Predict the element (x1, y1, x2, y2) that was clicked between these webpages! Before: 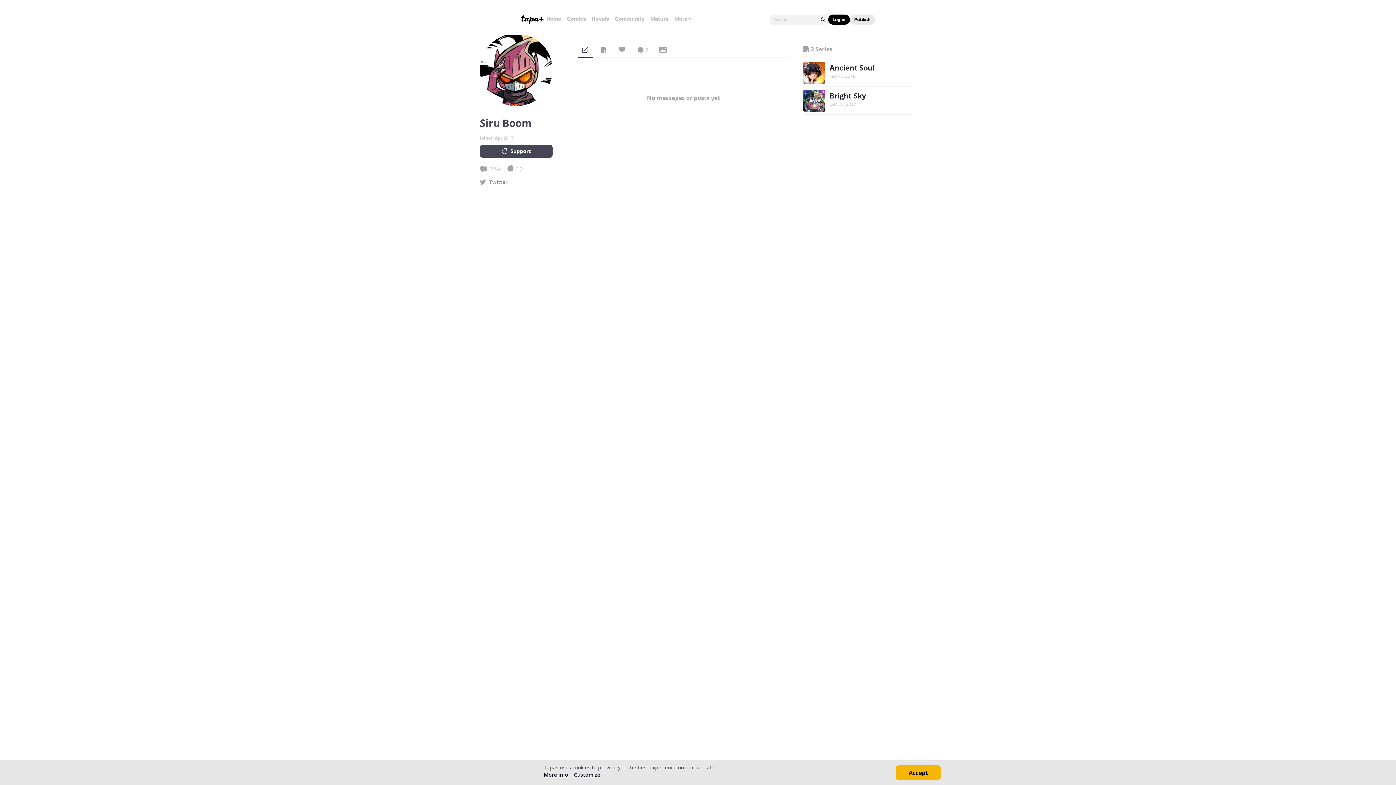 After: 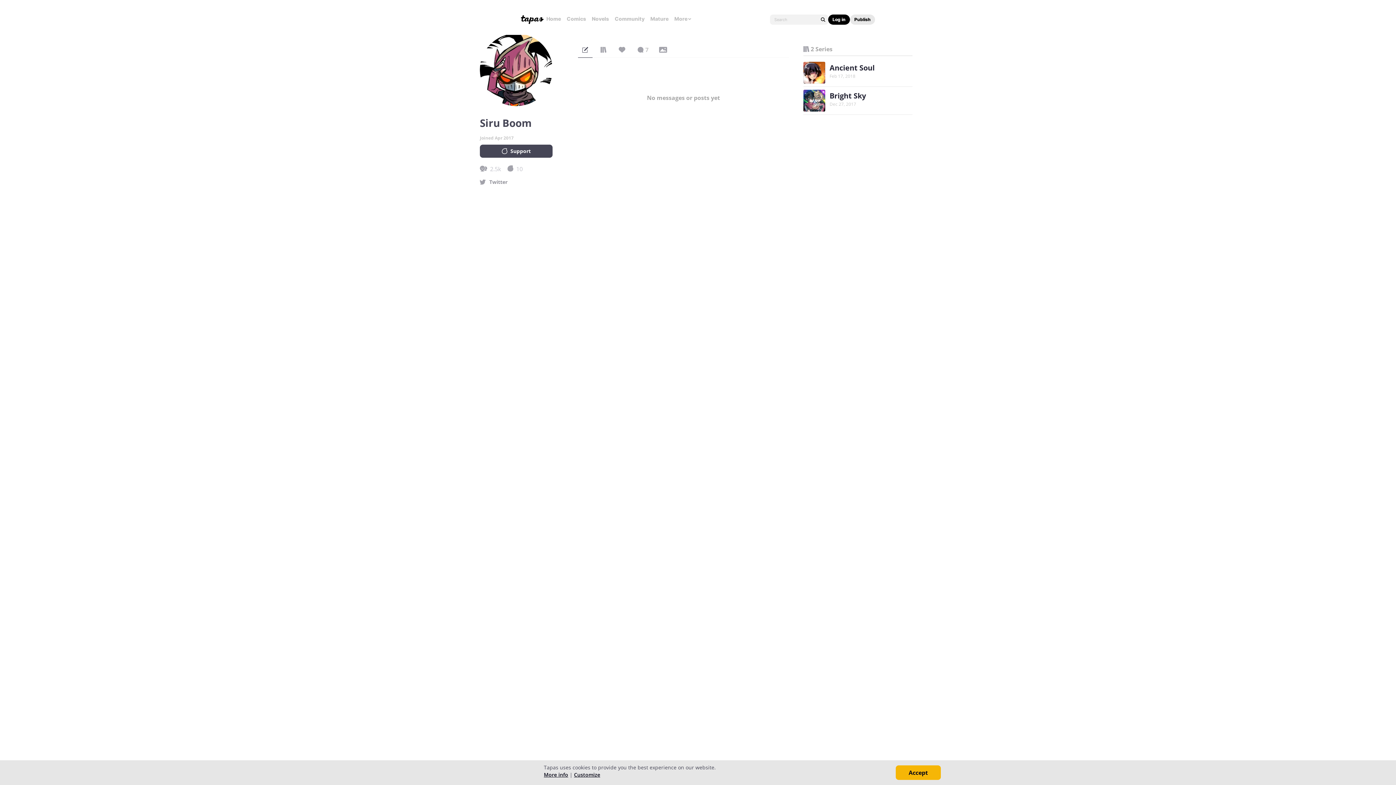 Action: bbox: (854, 16, 870, 22) label: Publish